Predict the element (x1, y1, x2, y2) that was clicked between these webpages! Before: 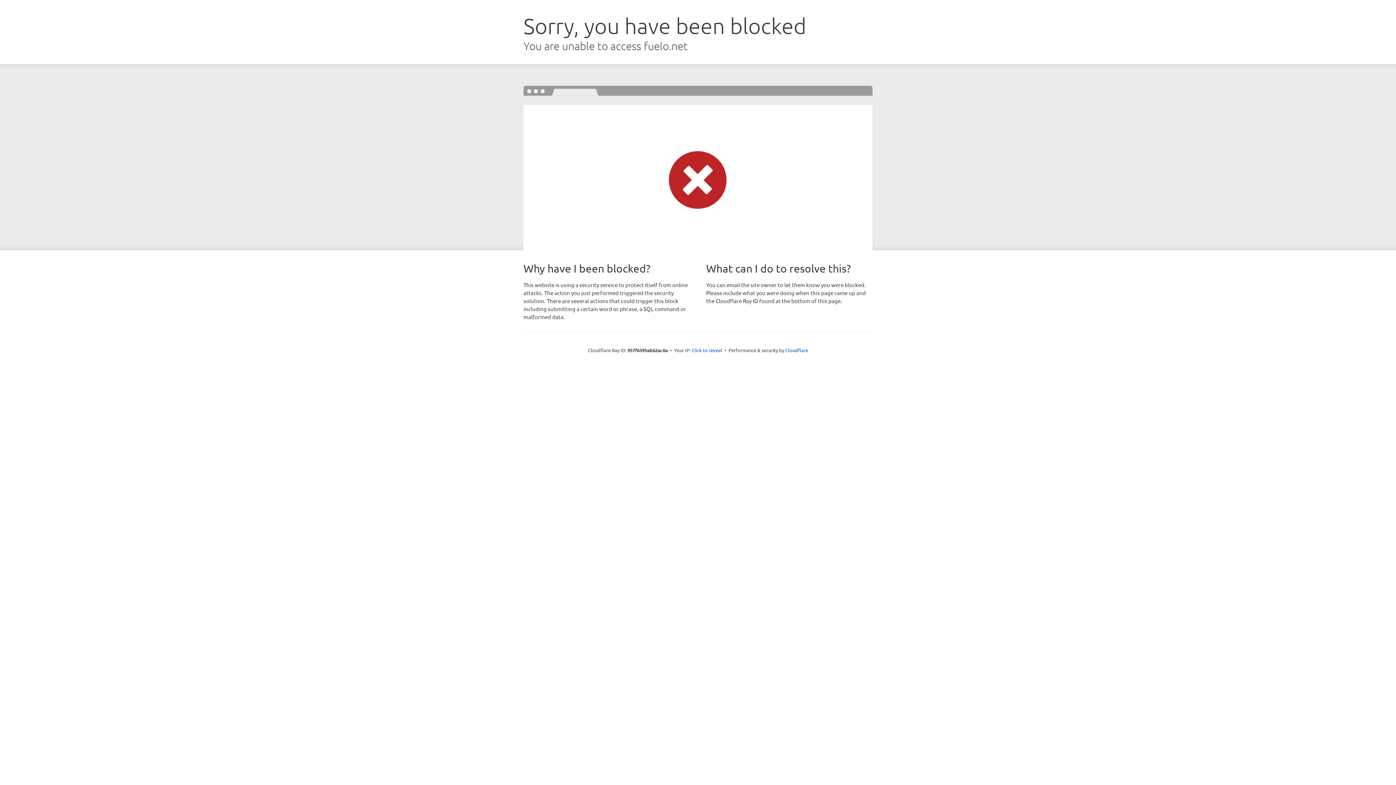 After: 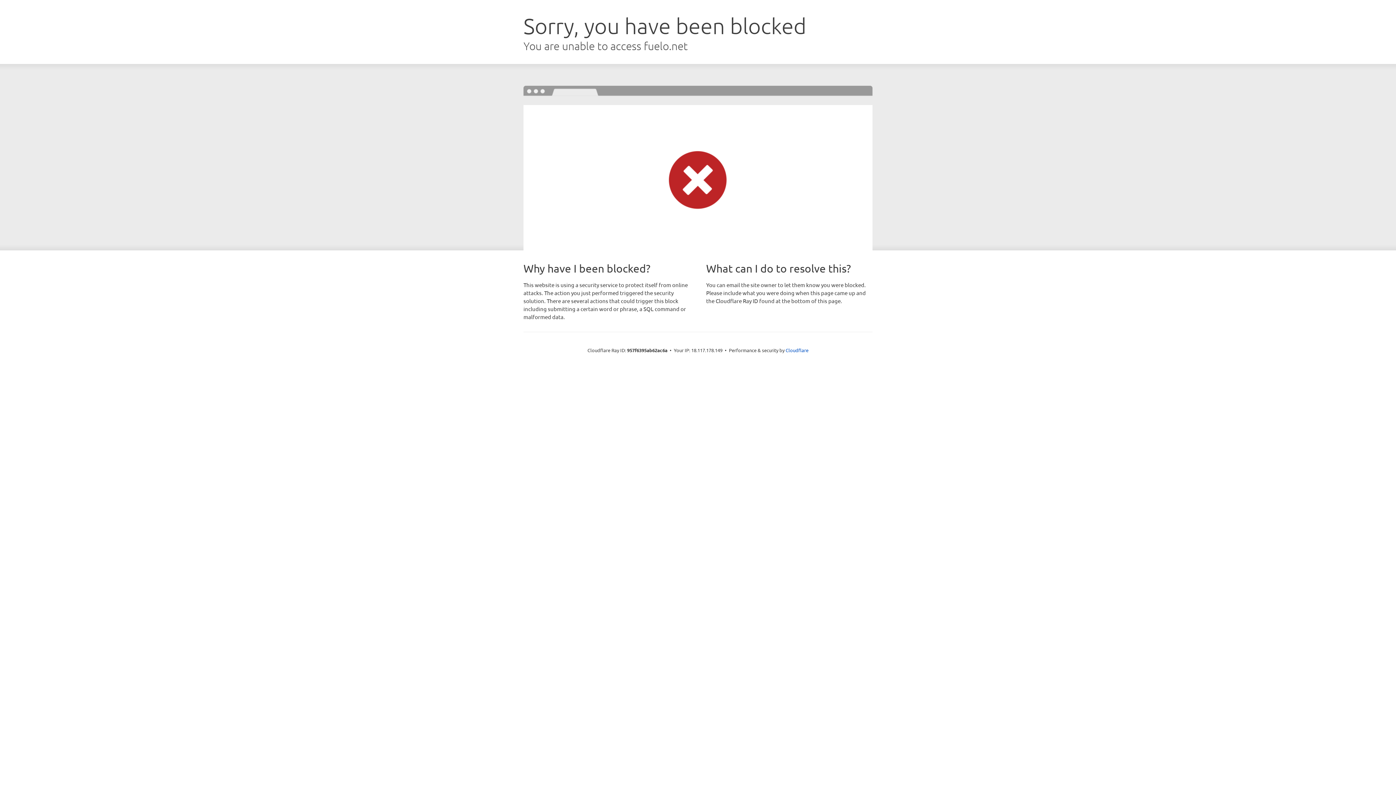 Action: bbox: (691, 346, 722, 353) label: Click to reveal